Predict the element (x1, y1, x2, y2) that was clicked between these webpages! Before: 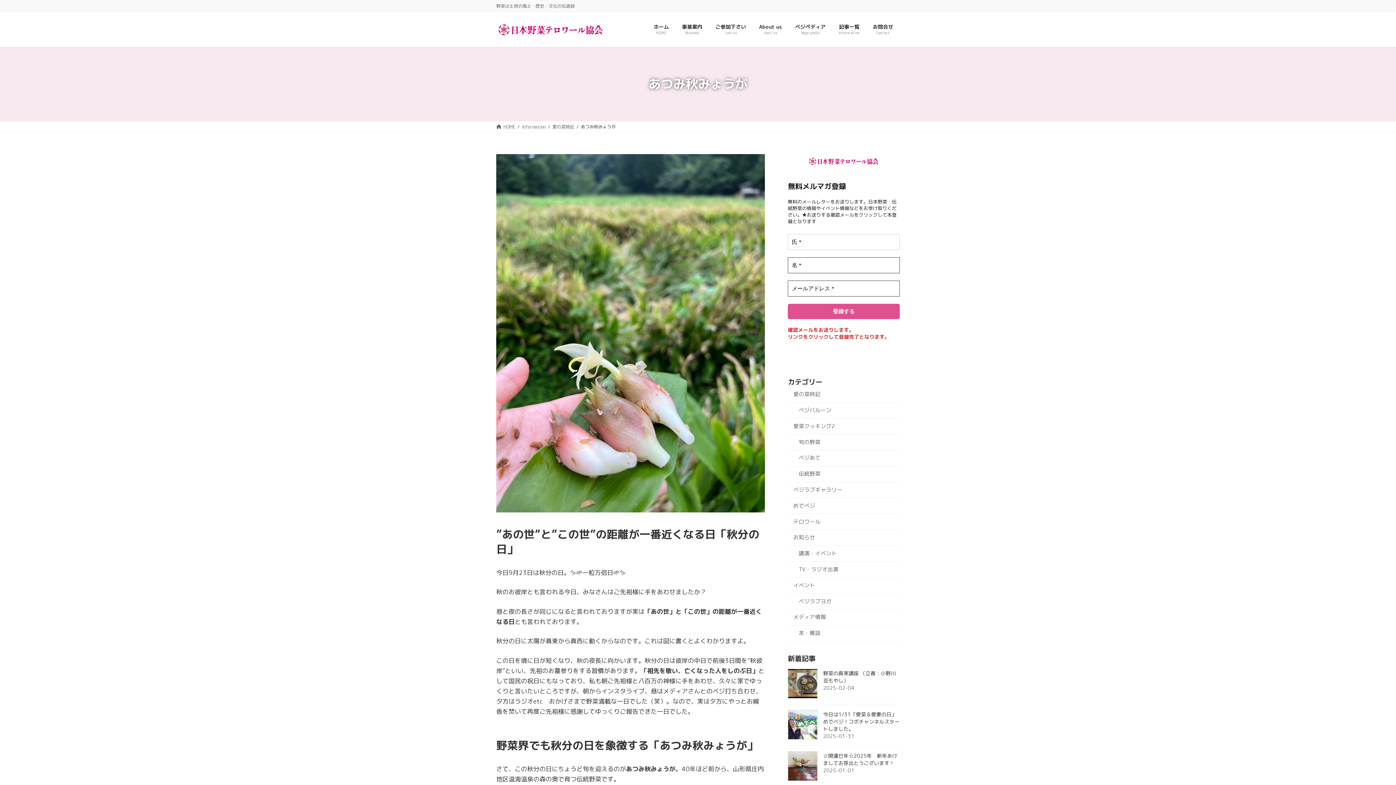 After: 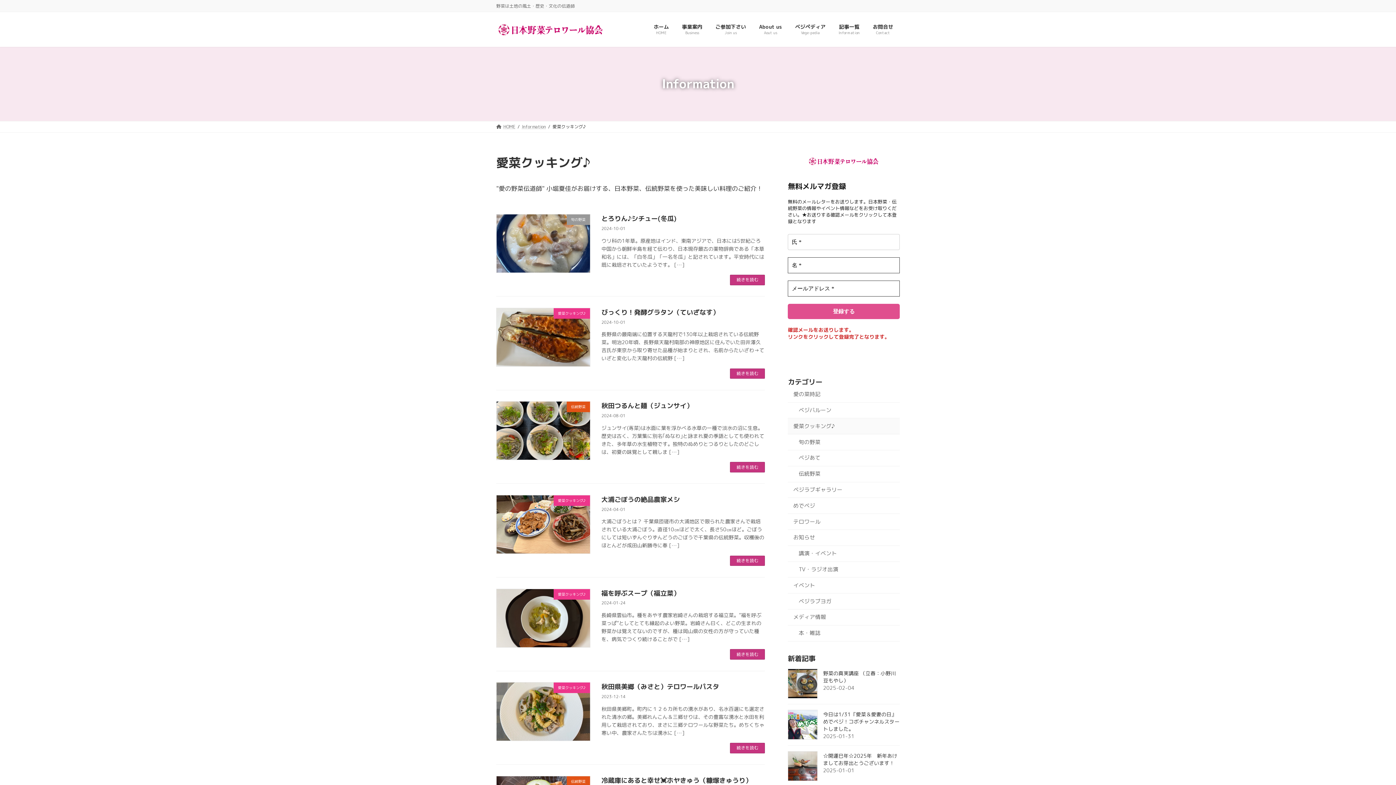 Action: bbox: (788, 418, 900, 434) label: 愛菜クッキング♪